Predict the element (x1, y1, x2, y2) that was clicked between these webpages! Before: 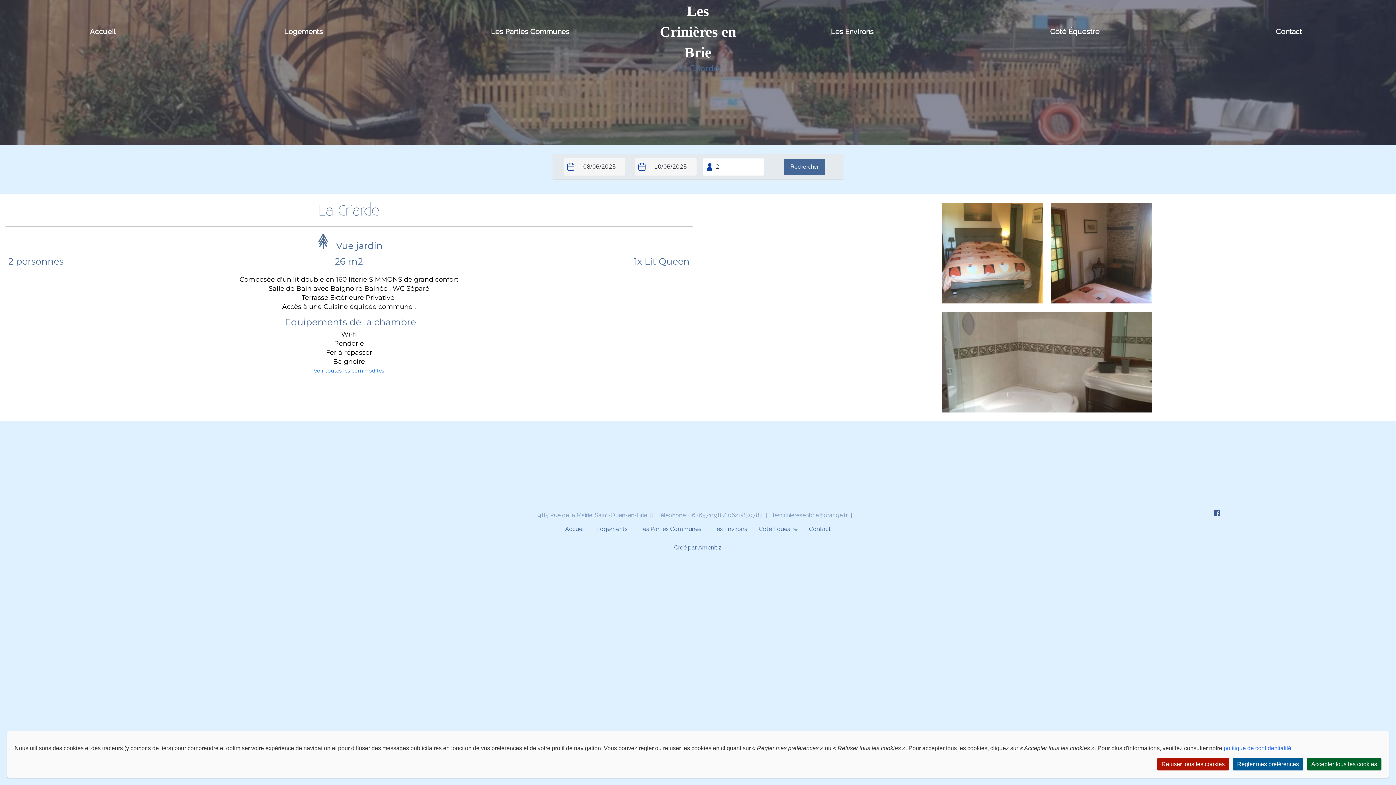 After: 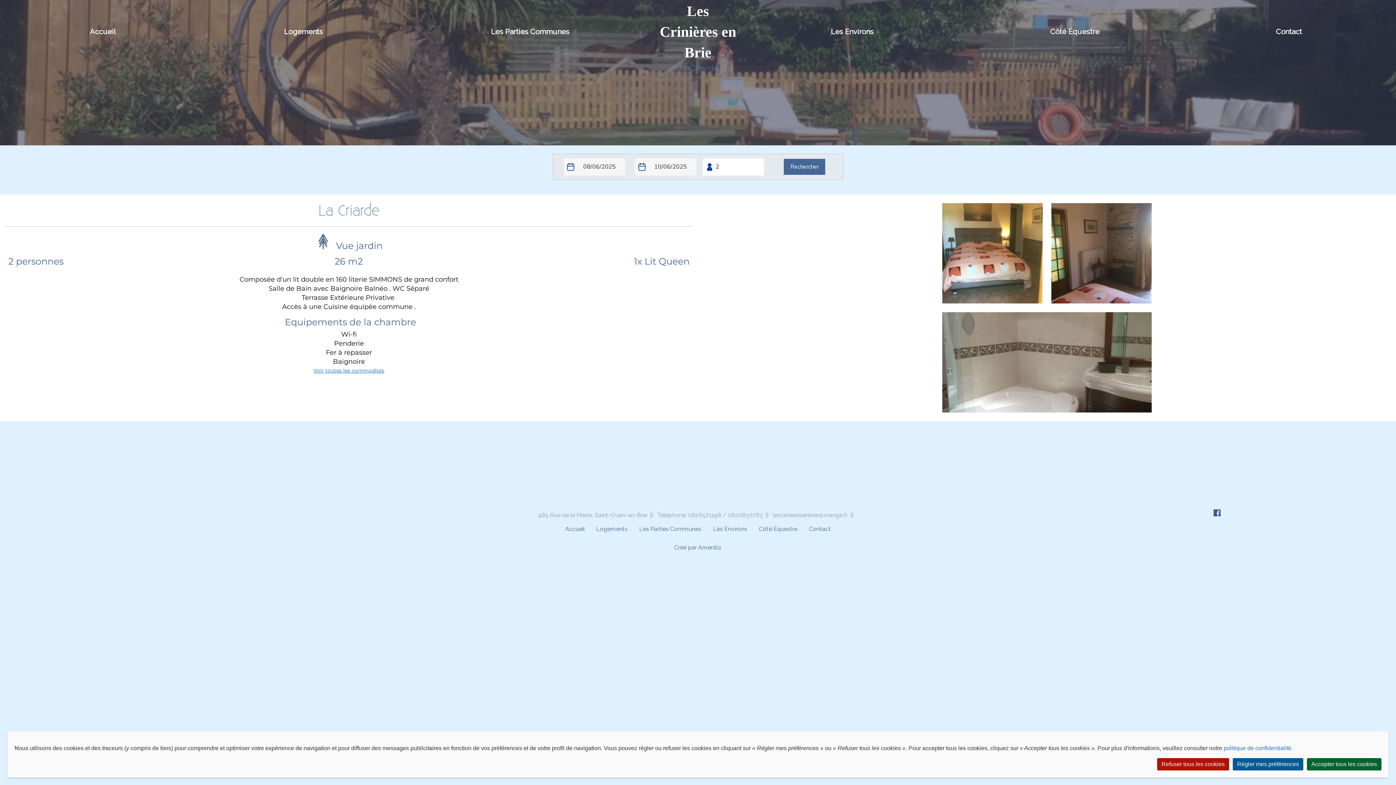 Action: bbox: (1213, 509, 1221, 519)